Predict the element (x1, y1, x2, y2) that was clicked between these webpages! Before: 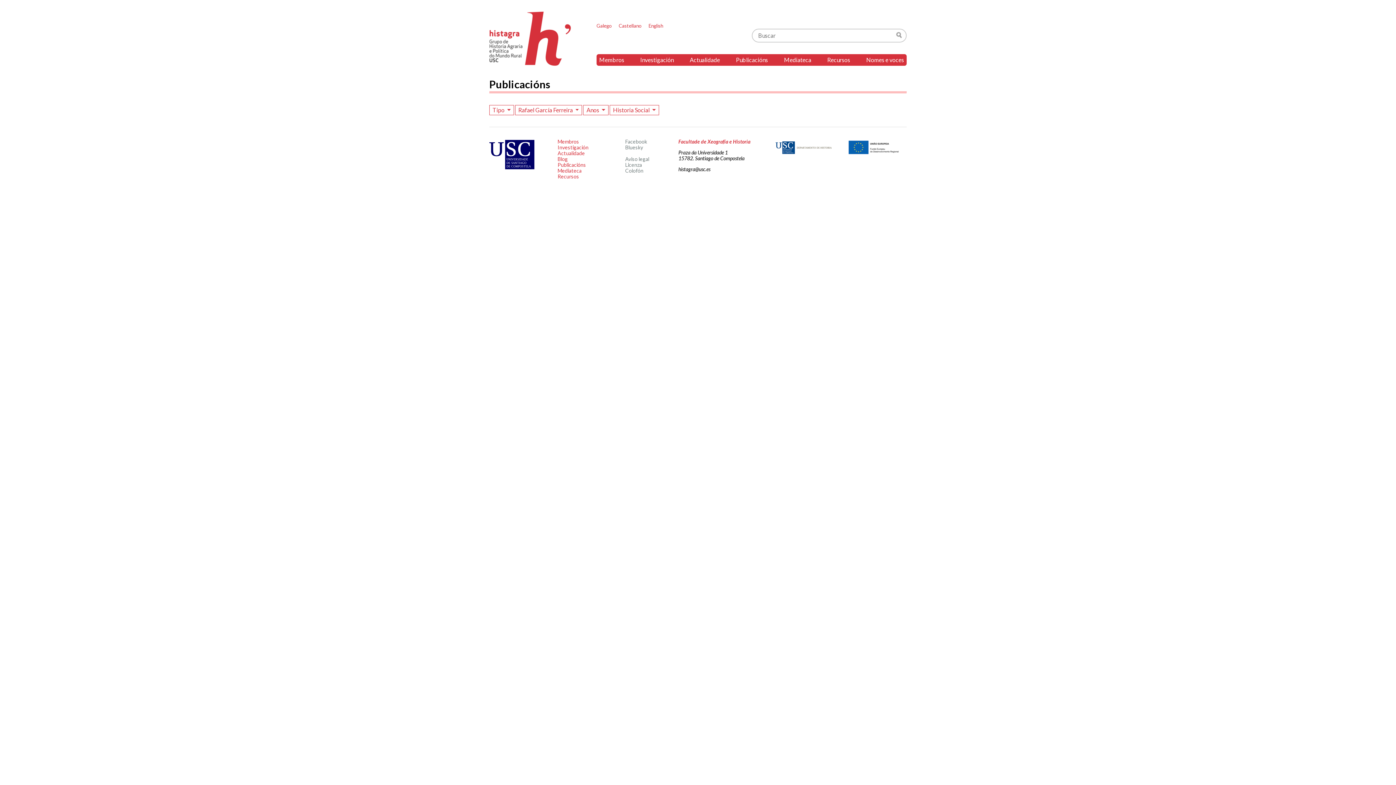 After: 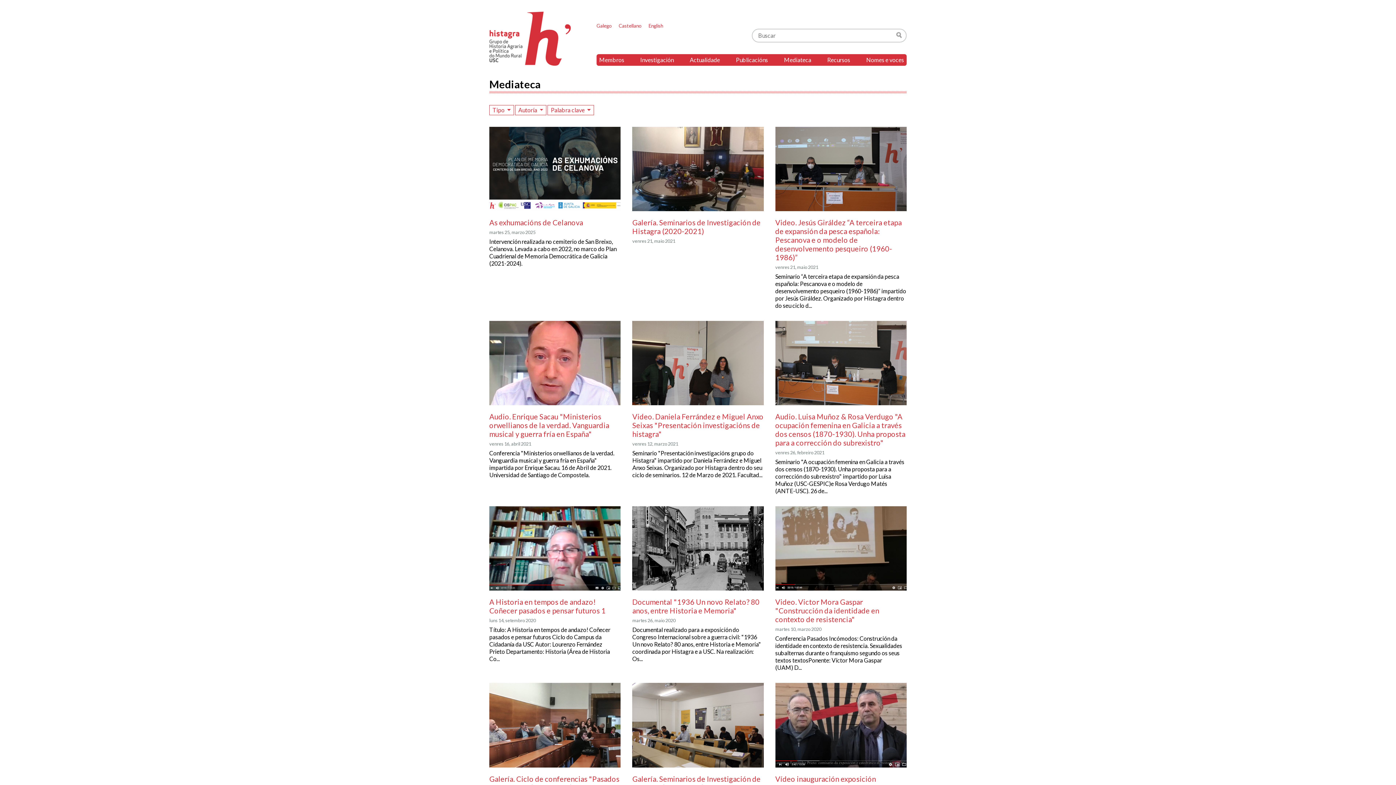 Action: bbox: (557, 167, 581, 173) label: Mediateca